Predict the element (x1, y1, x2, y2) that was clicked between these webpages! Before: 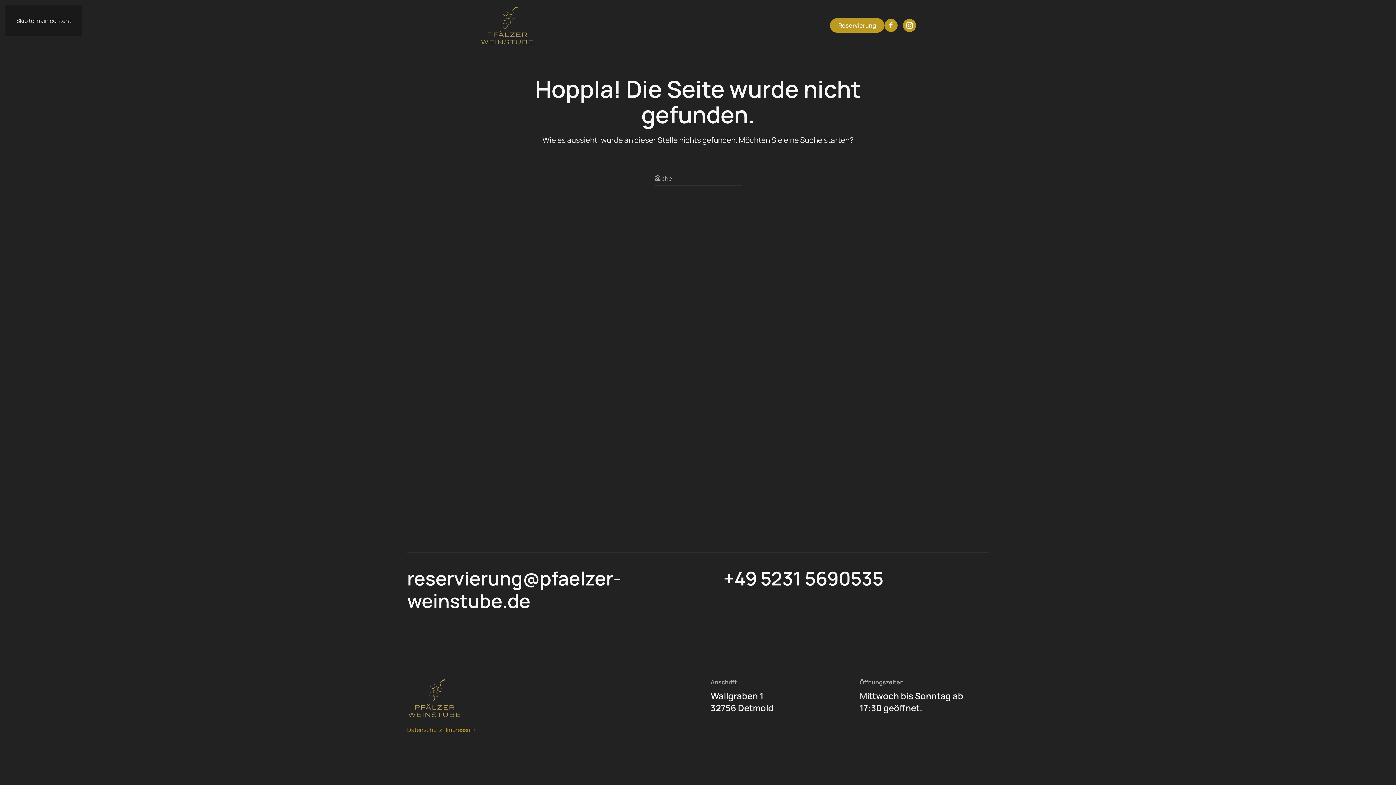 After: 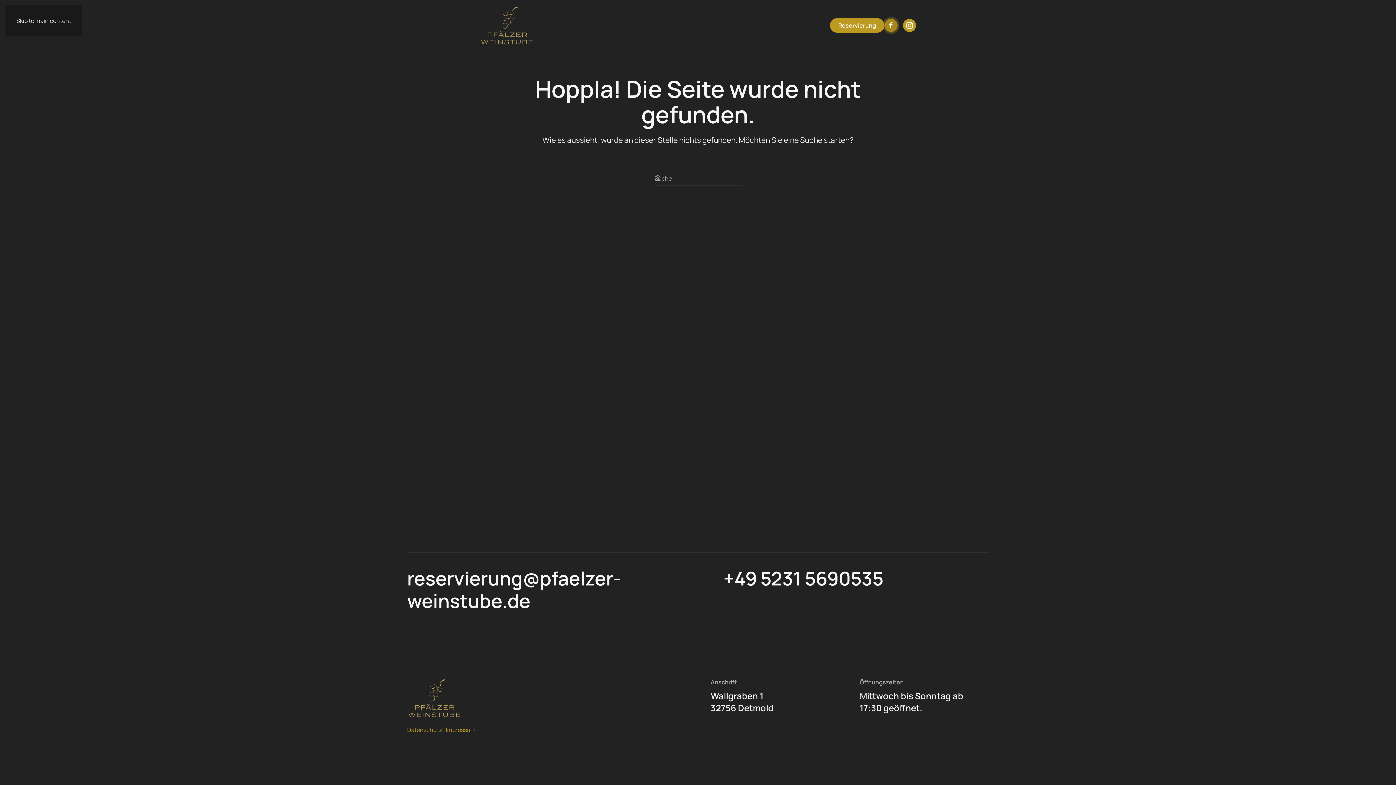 Action: bbox: (884, 18, 897, 32)